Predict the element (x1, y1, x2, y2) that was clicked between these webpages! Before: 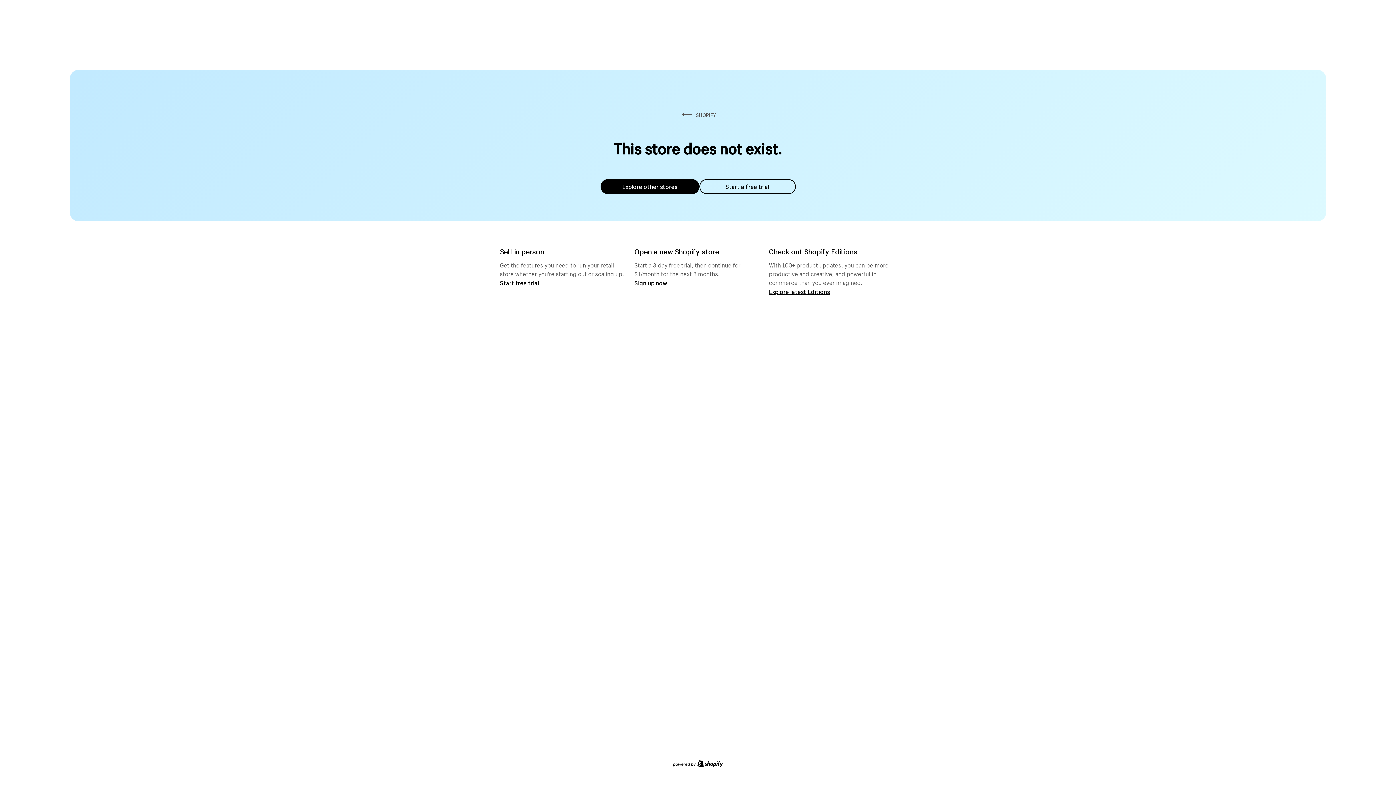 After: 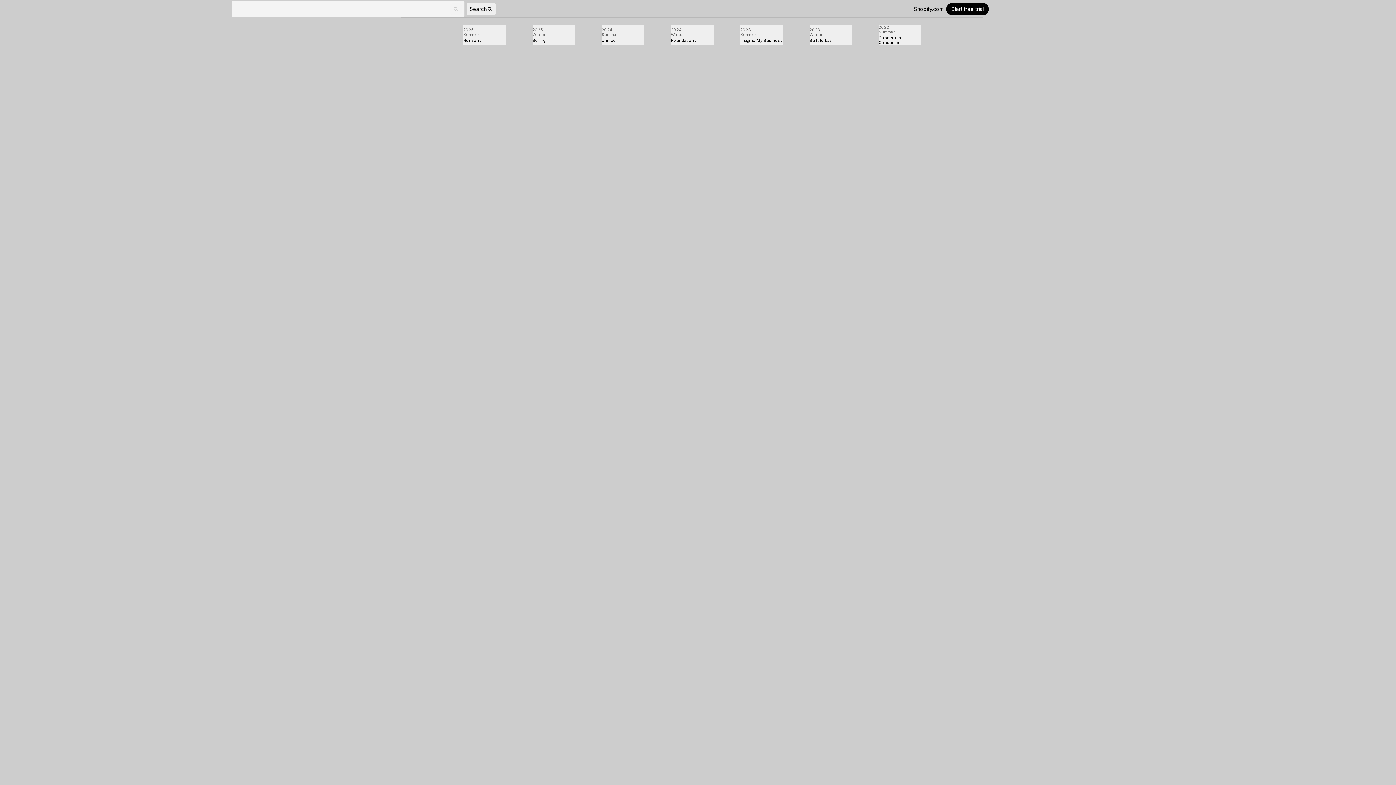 Action: bbox: (769, 287, 830, 295) label: Explore latest Editions